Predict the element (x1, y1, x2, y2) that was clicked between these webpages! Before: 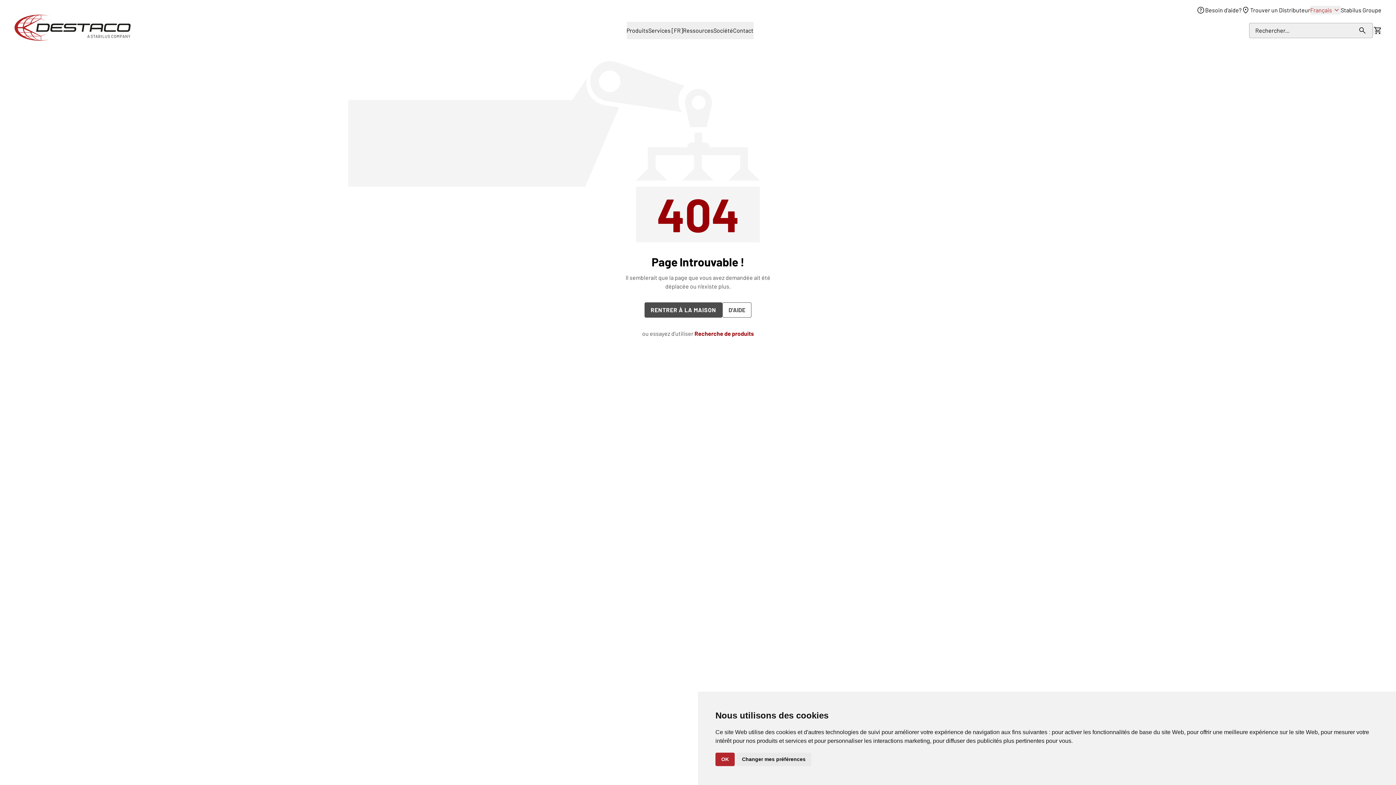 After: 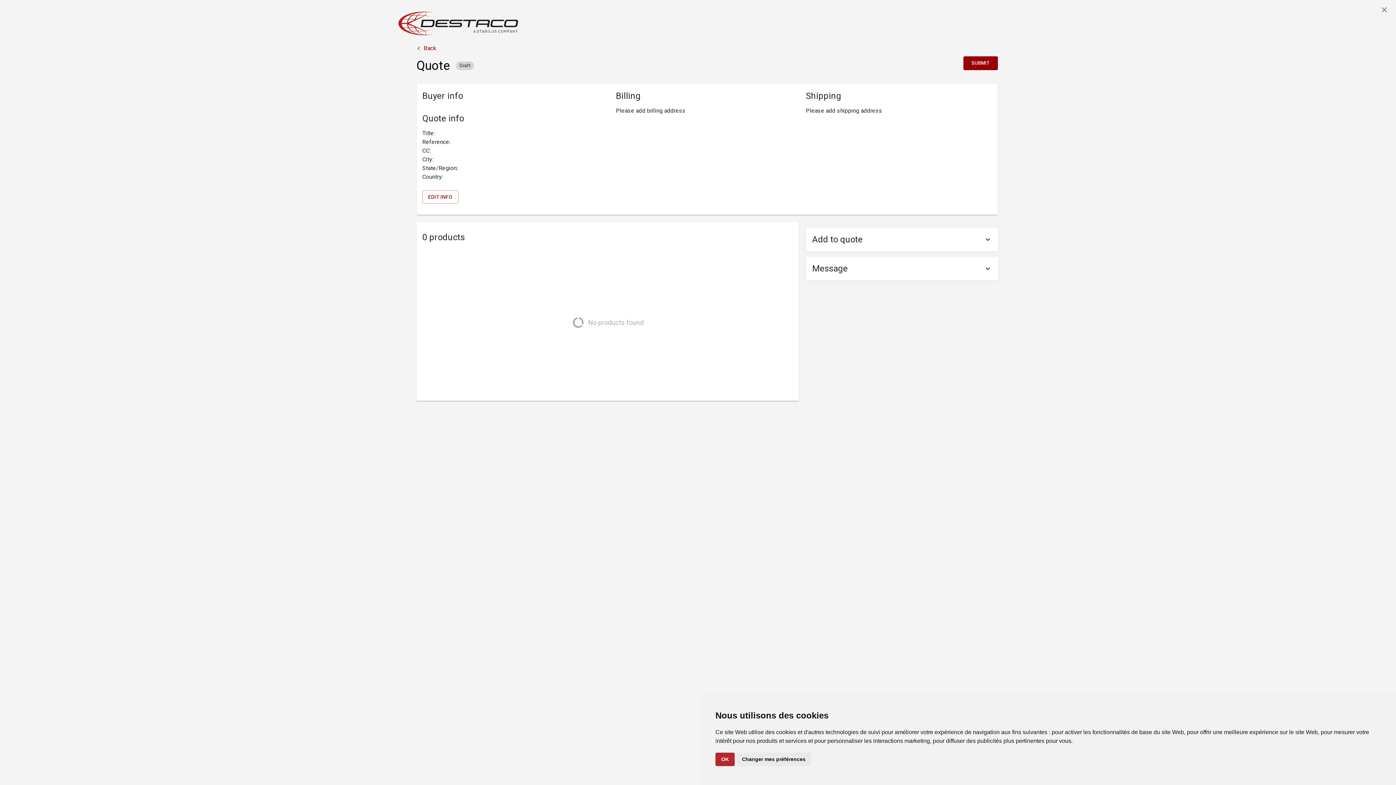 Action: bbox: (1373, 26, 1381, 34)